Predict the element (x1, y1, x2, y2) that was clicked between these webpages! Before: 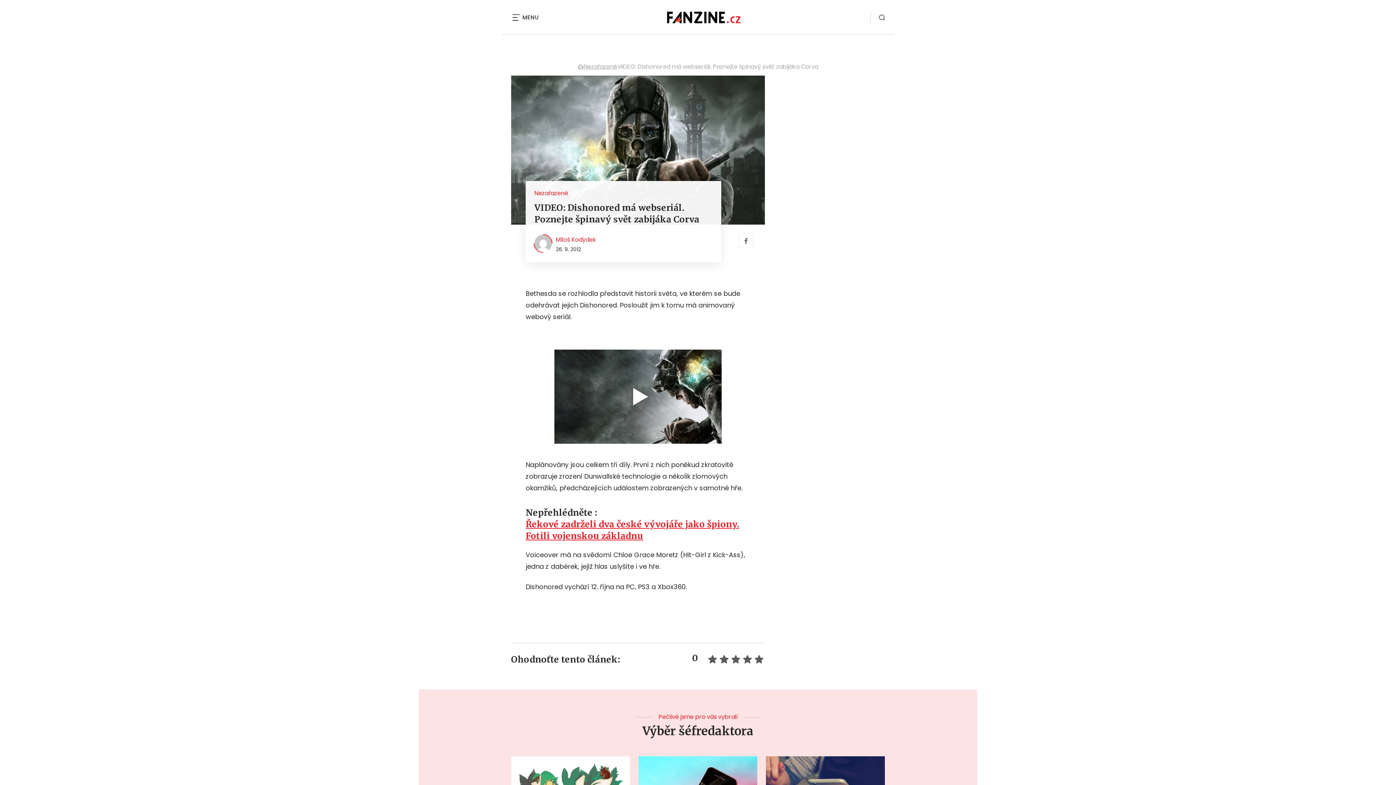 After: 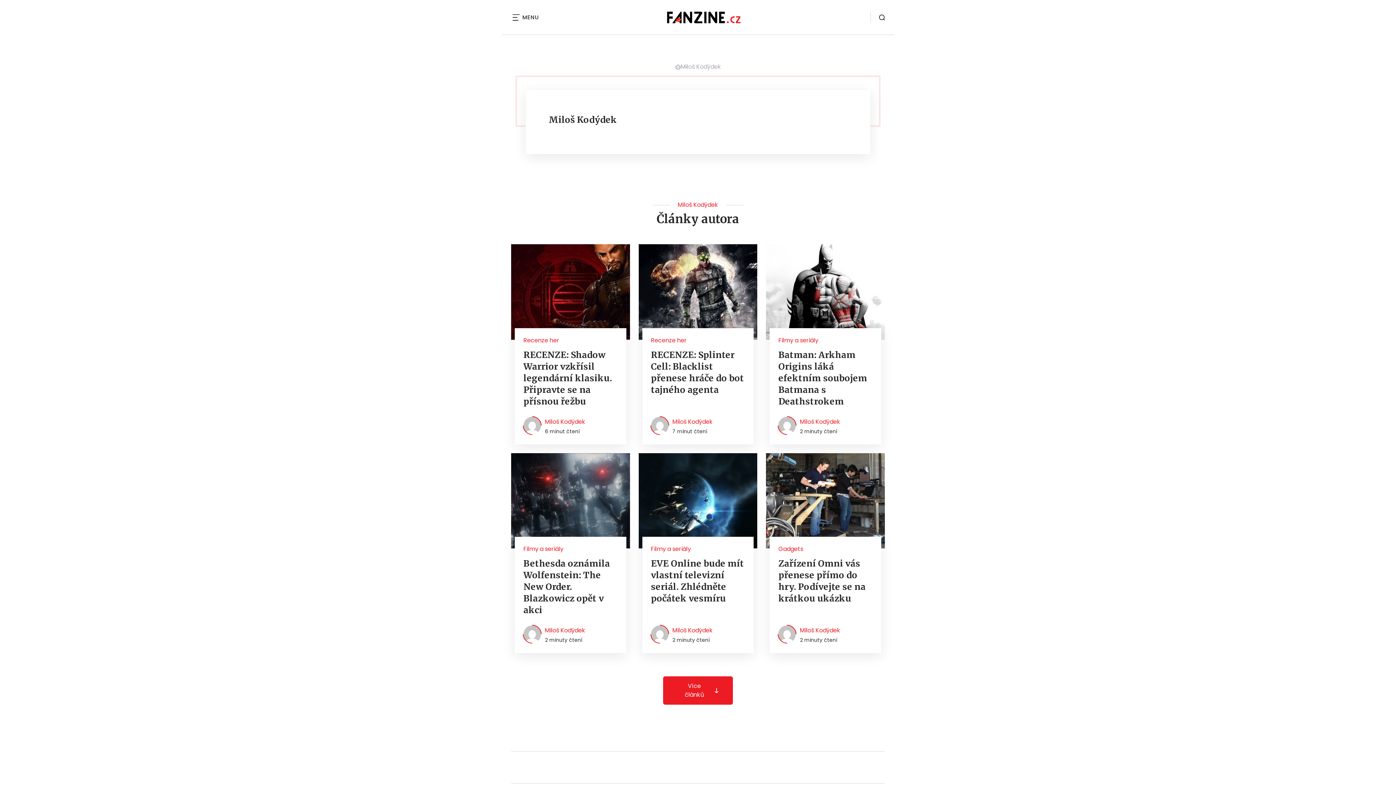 Action: bbox: (556, 235, 596, 244) label: Miloš Kodýdek